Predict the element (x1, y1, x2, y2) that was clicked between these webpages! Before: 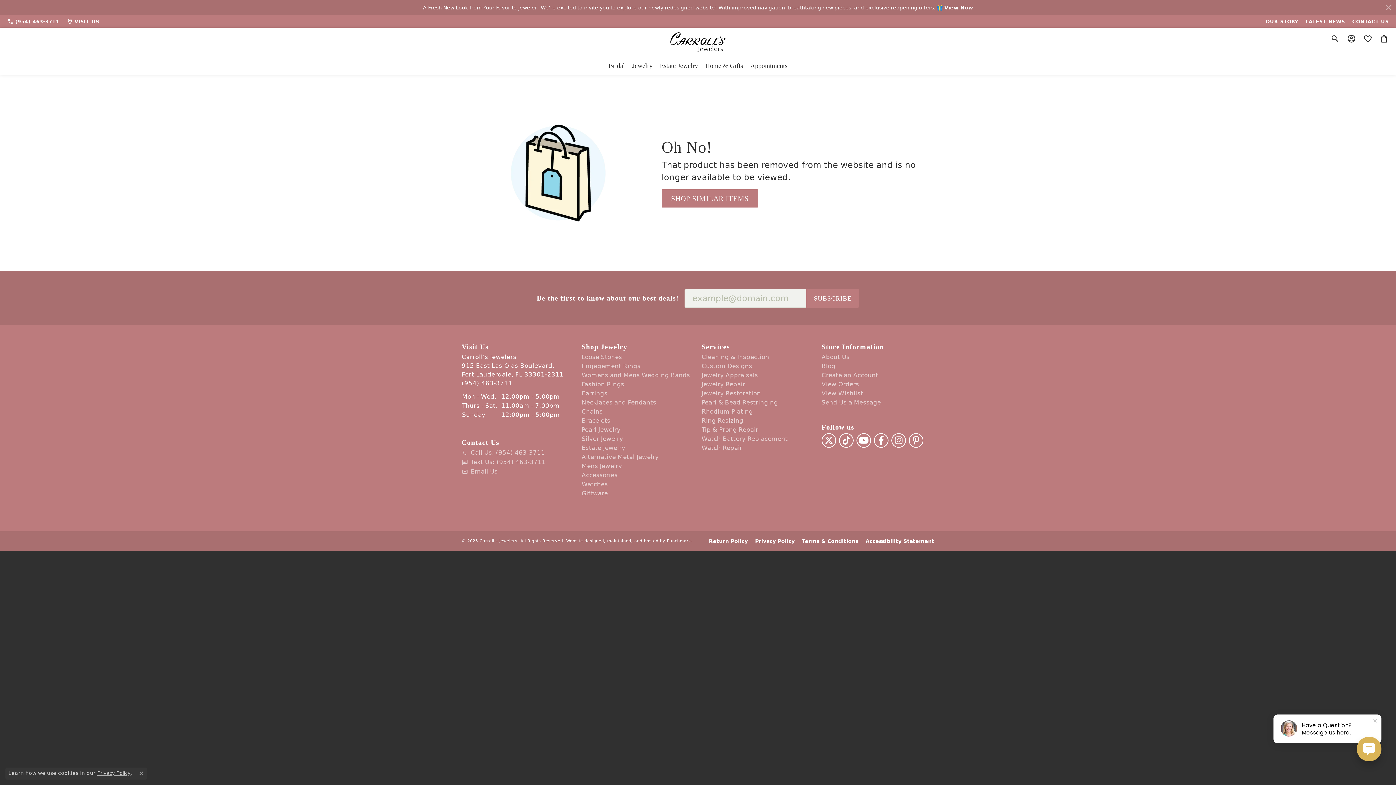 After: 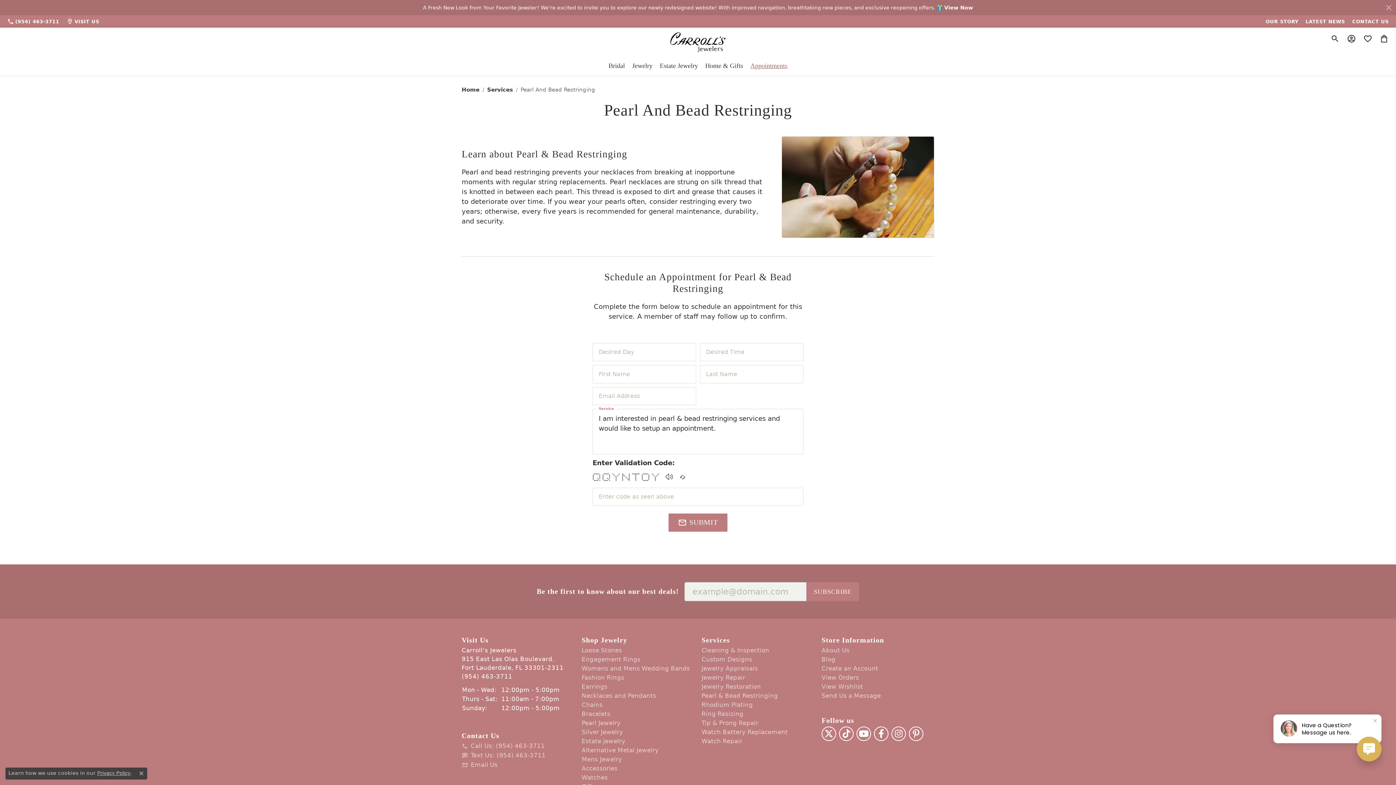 Action: bbox: (701, 399, 814, 405) label: Pearl & Bead Restringing